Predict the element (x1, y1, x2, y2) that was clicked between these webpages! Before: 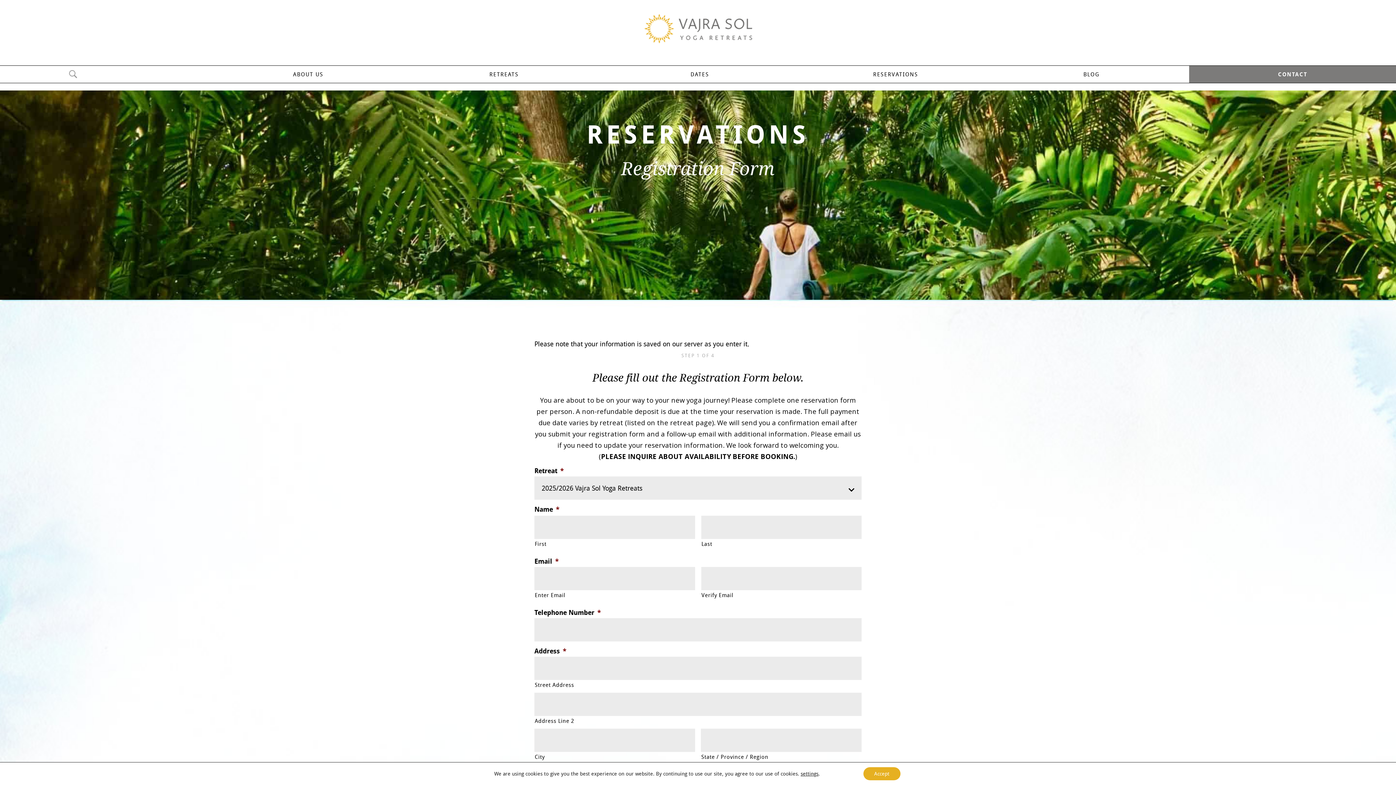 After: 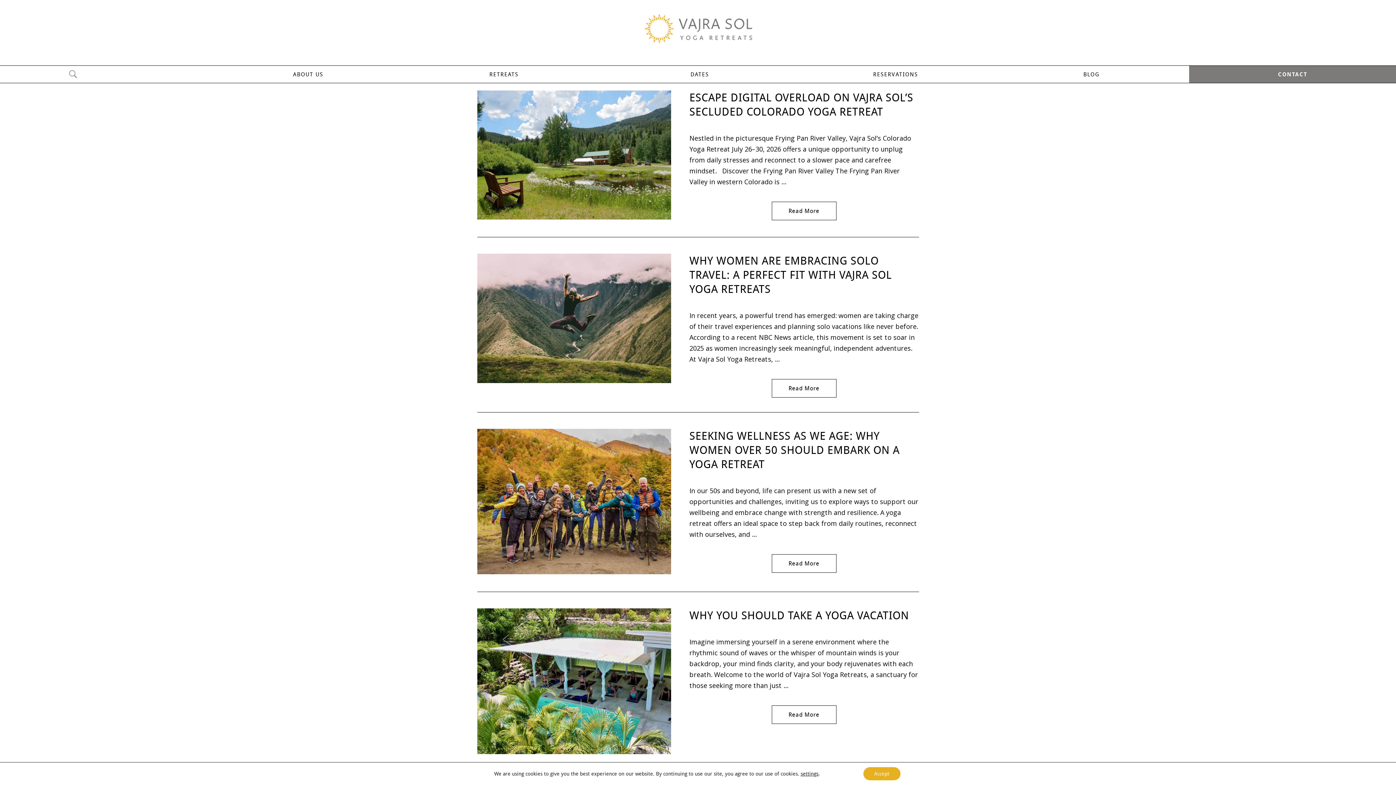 Action: label: BLOG bbox: (1006, 65, 1176, 82)